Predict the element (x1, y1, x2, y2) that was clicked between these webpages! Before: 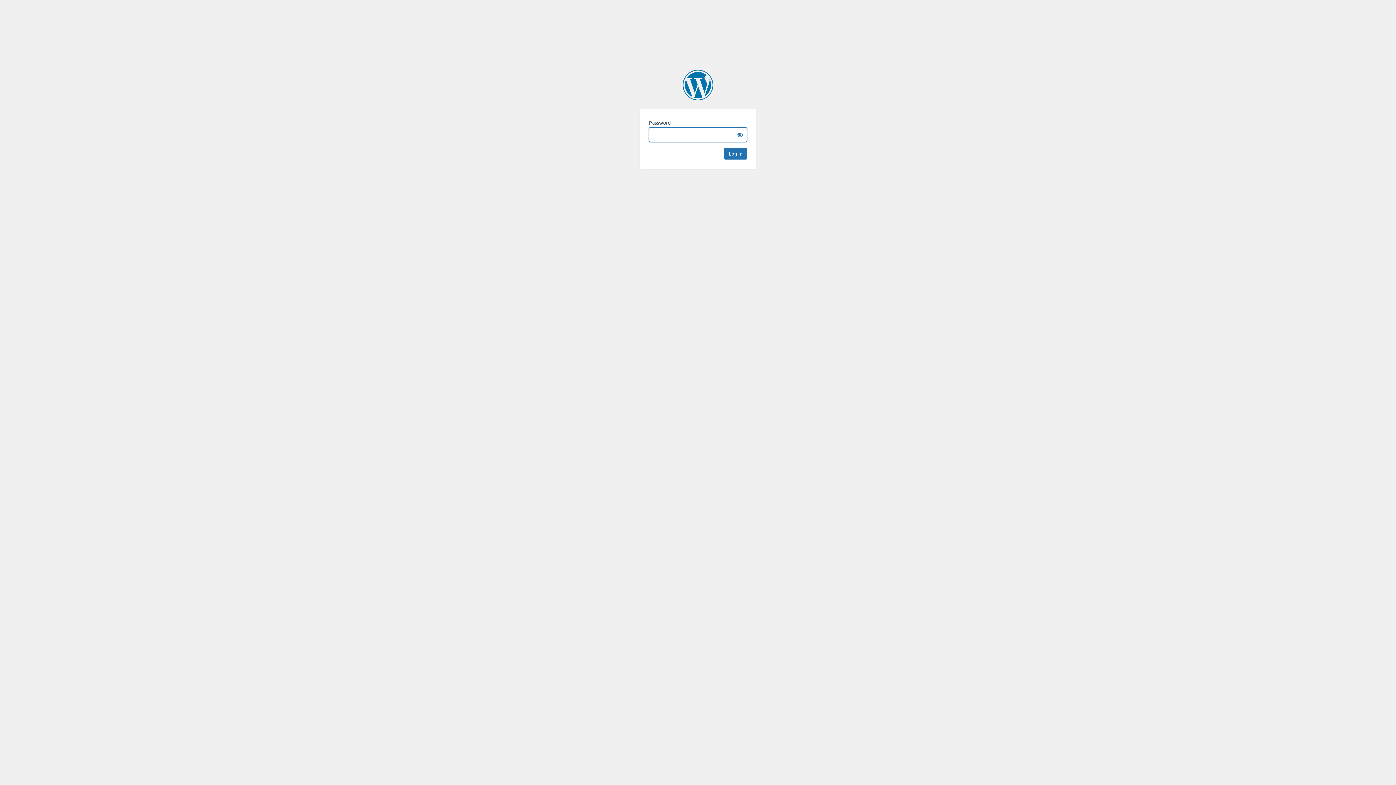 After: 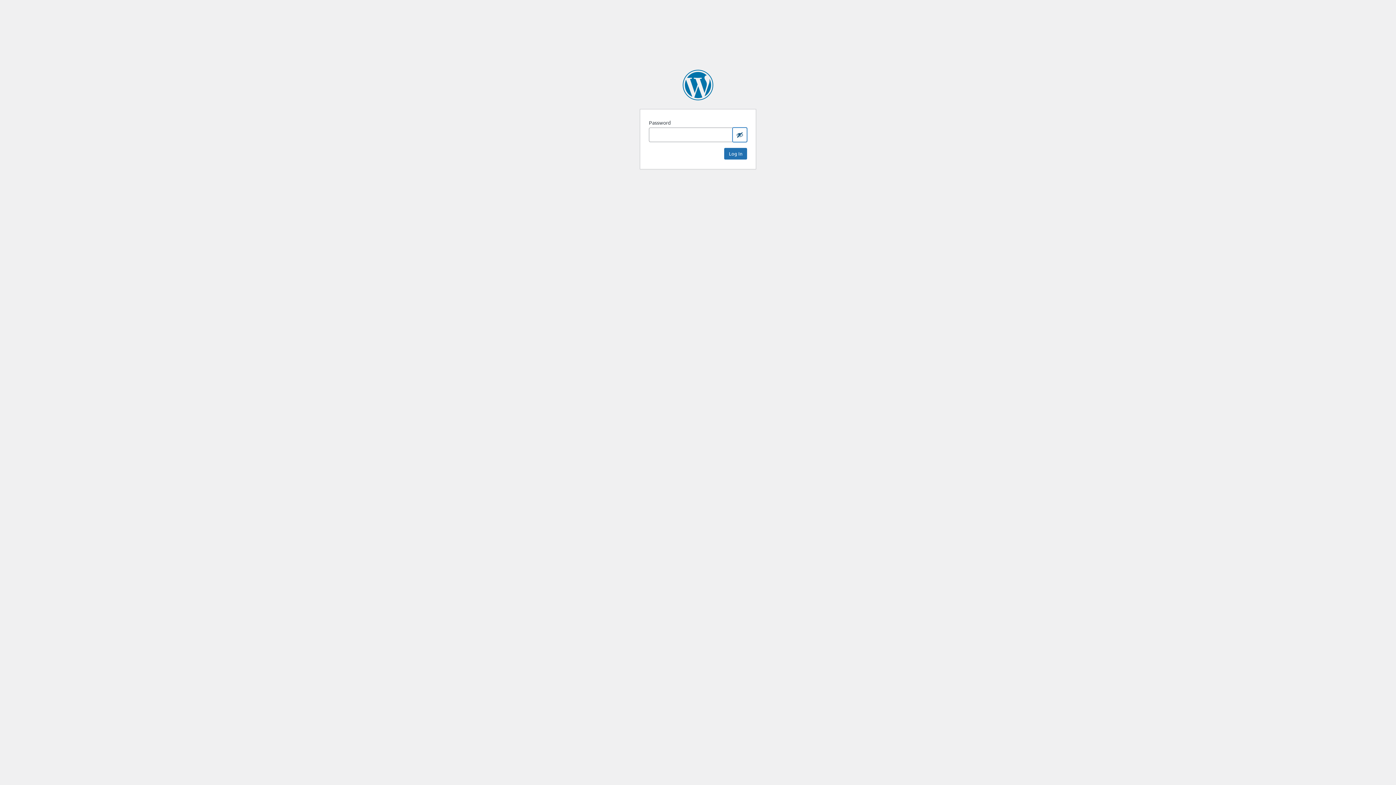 Action: bbox: (732, 127, 747, 142) label: Show password